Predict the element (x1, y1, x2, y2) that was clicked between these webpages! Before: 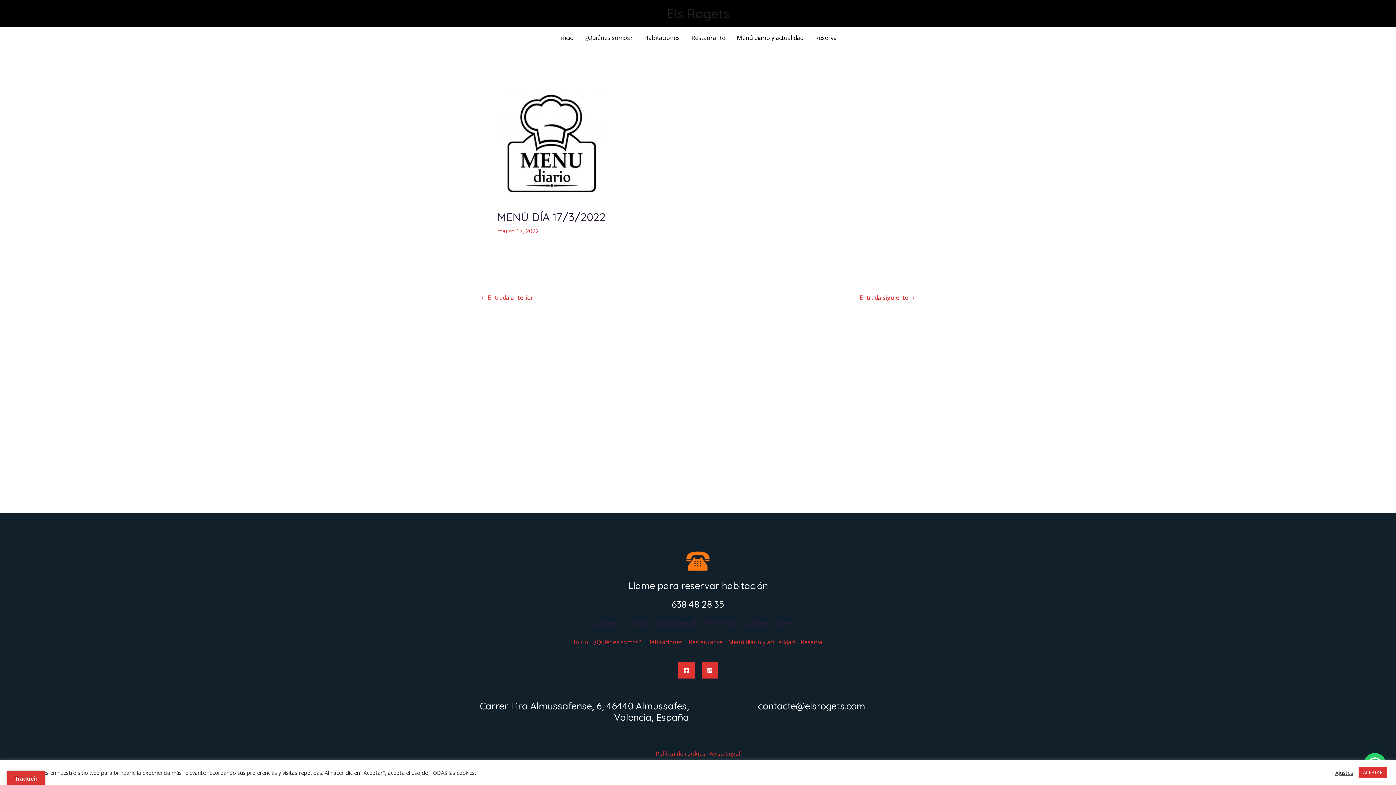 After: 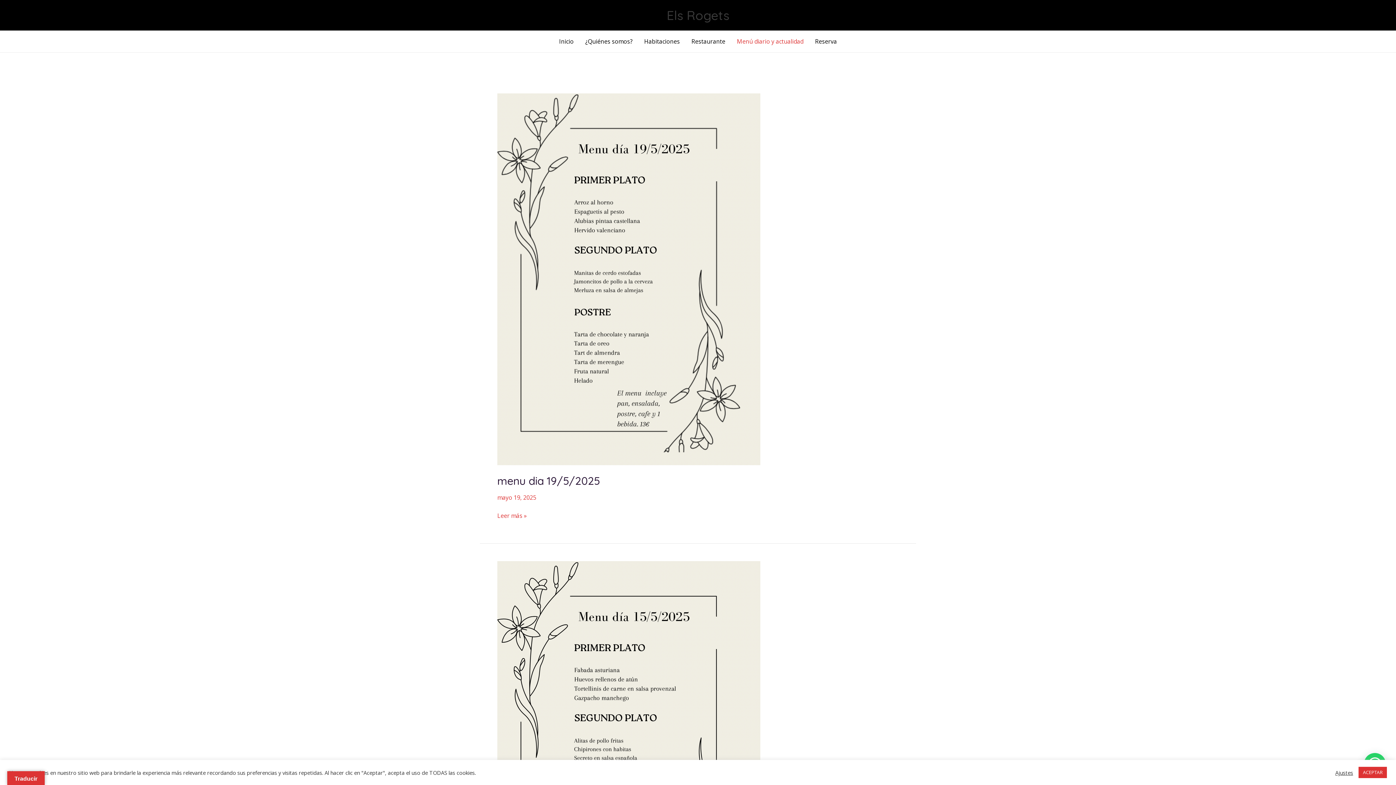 Action: label: Menú diario y actualidad bbox: (731, 26, 809, 48)